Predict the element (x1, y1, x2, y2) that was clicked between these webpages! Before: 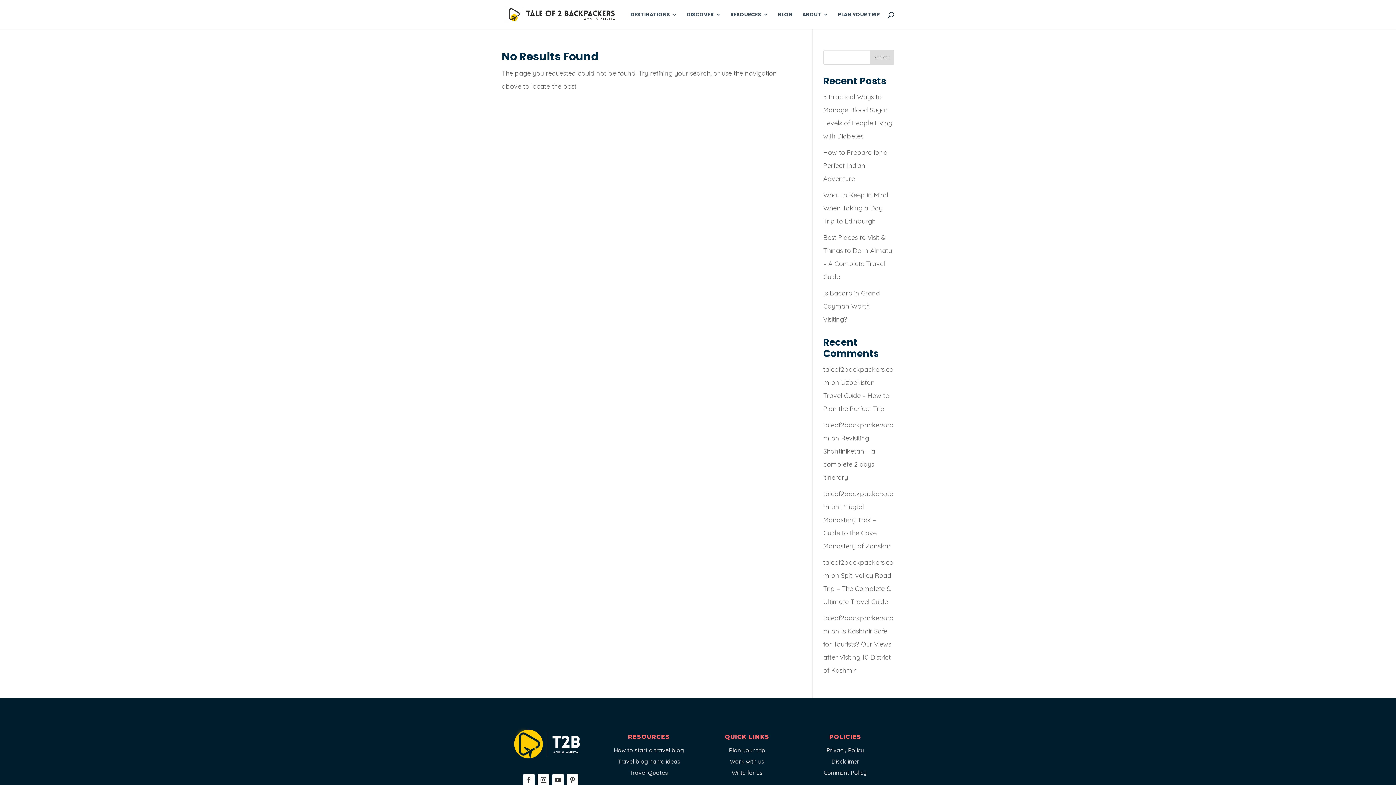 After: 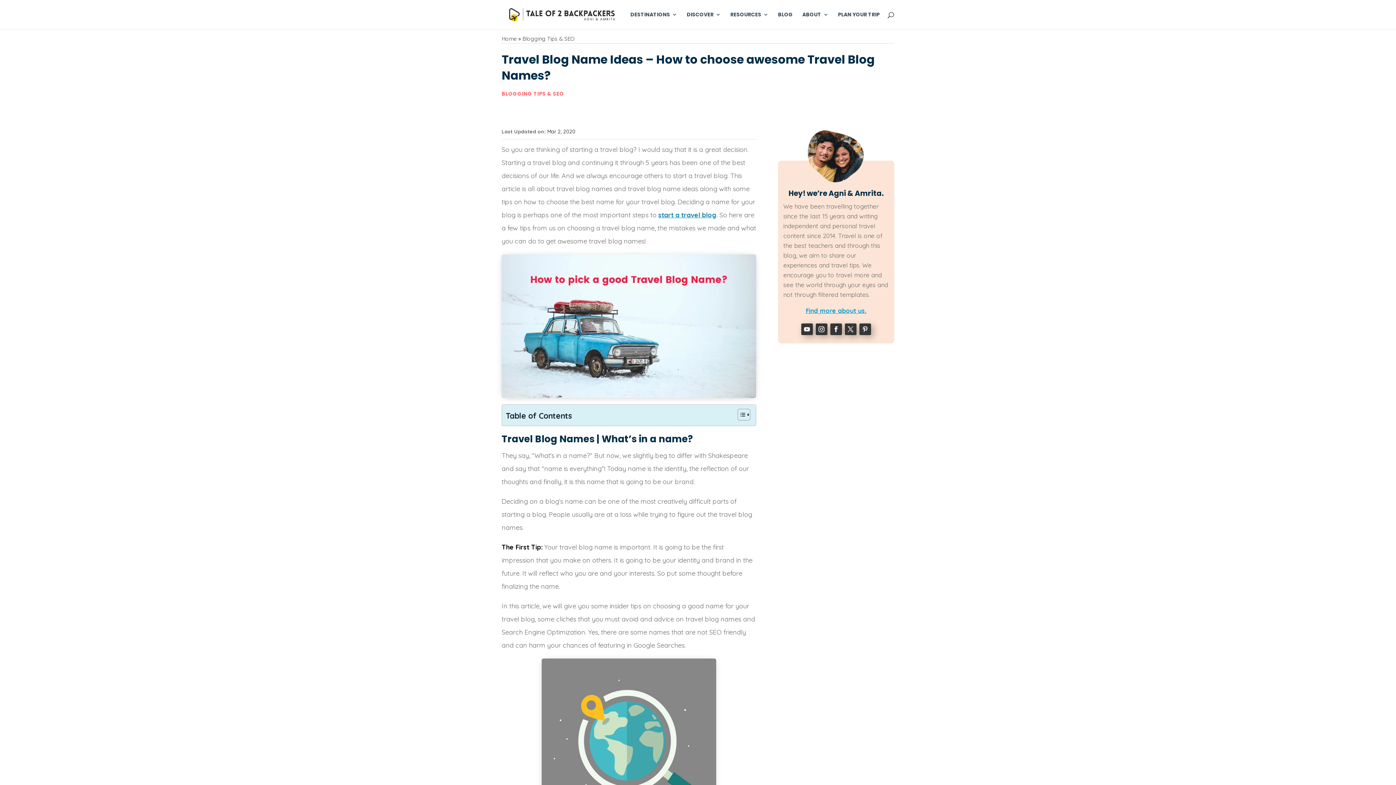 Action: bbox: (617, 758, 680, 765) label: Travel blog name ideas